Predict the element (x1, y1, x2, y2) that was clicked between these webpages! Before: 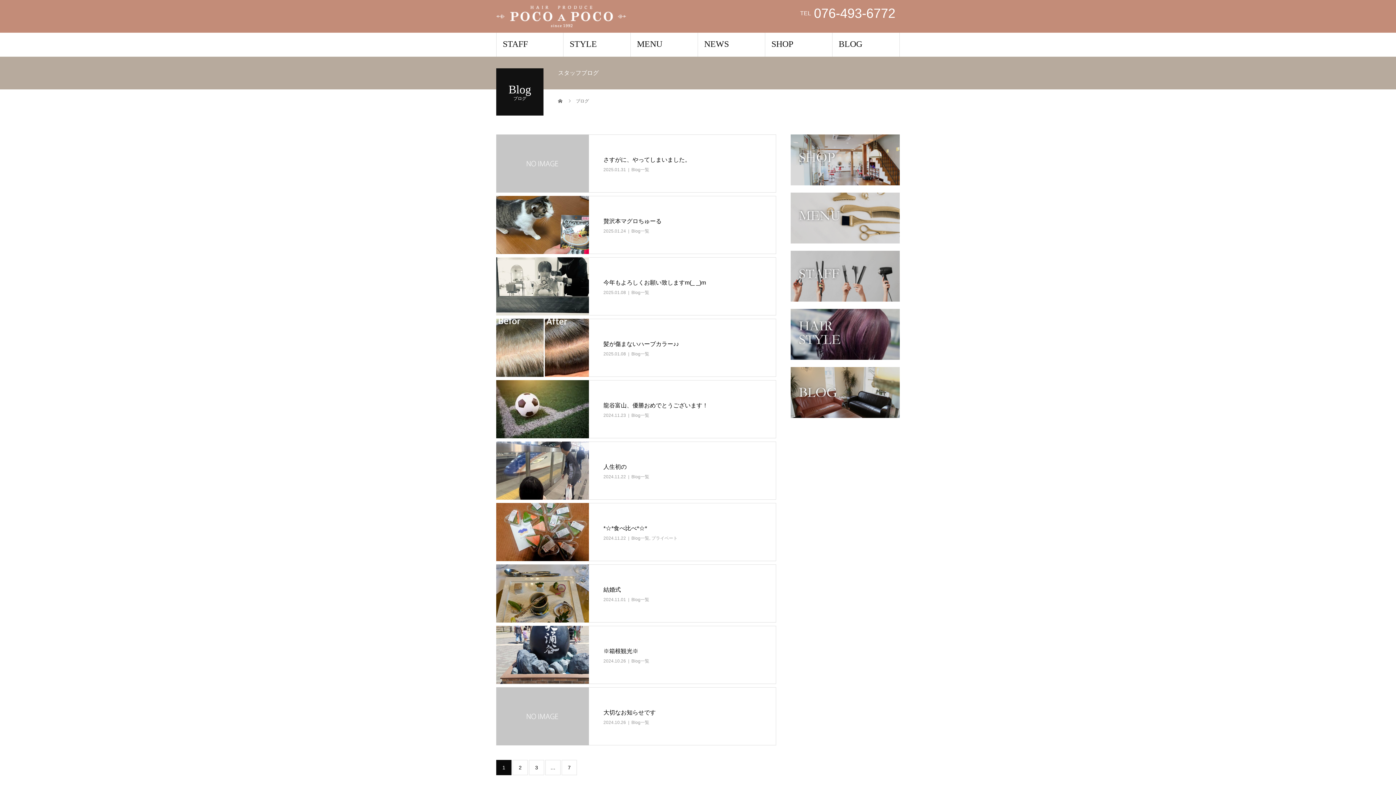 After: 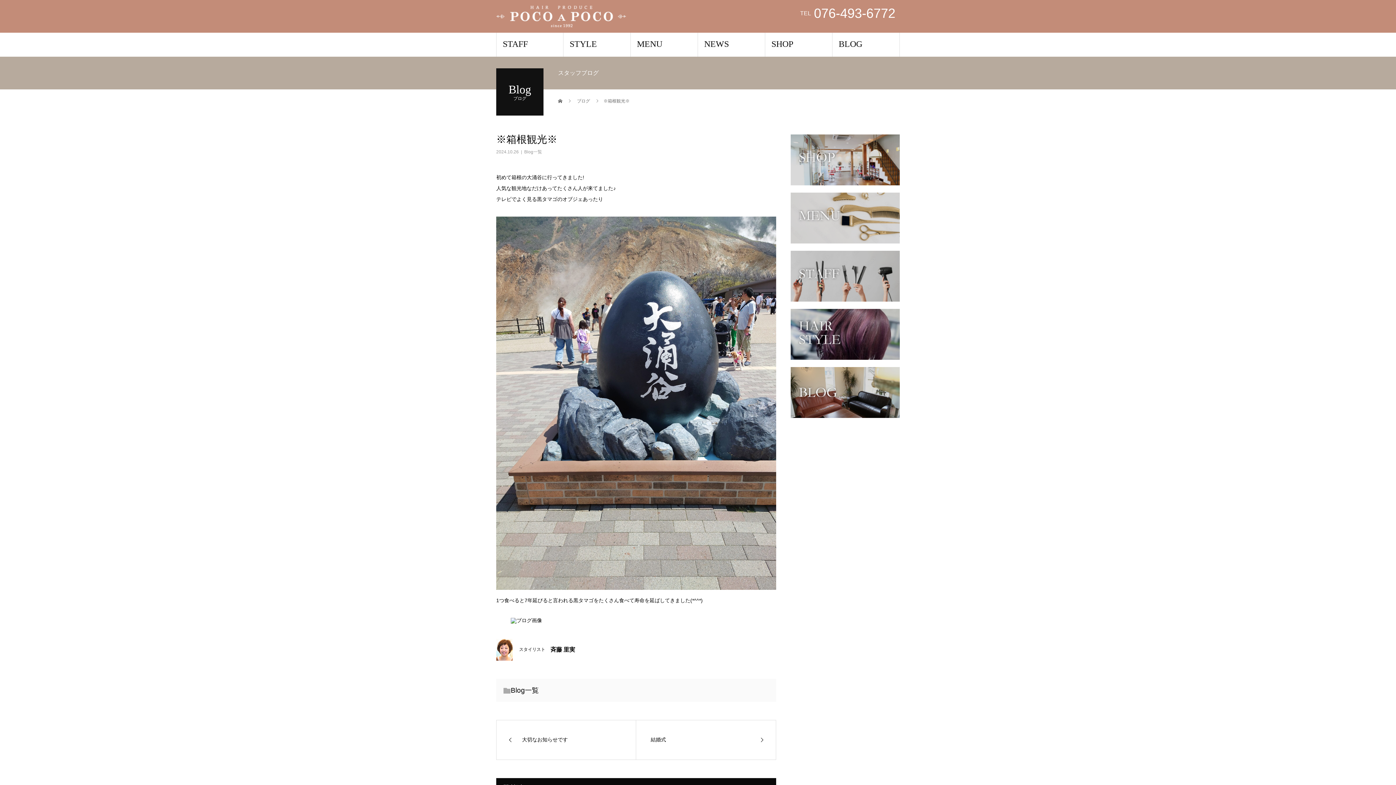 Action: bbox: (496, 626, 589, 684)